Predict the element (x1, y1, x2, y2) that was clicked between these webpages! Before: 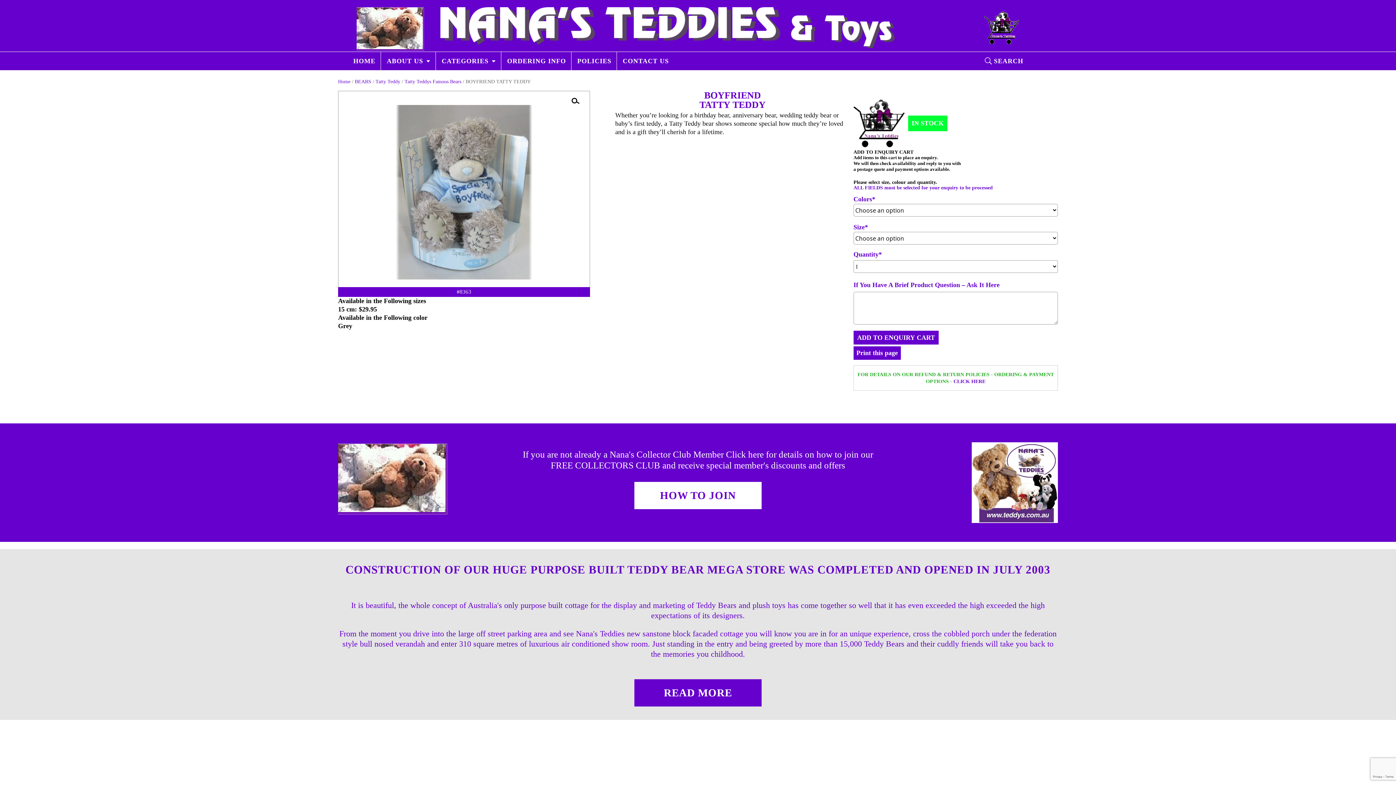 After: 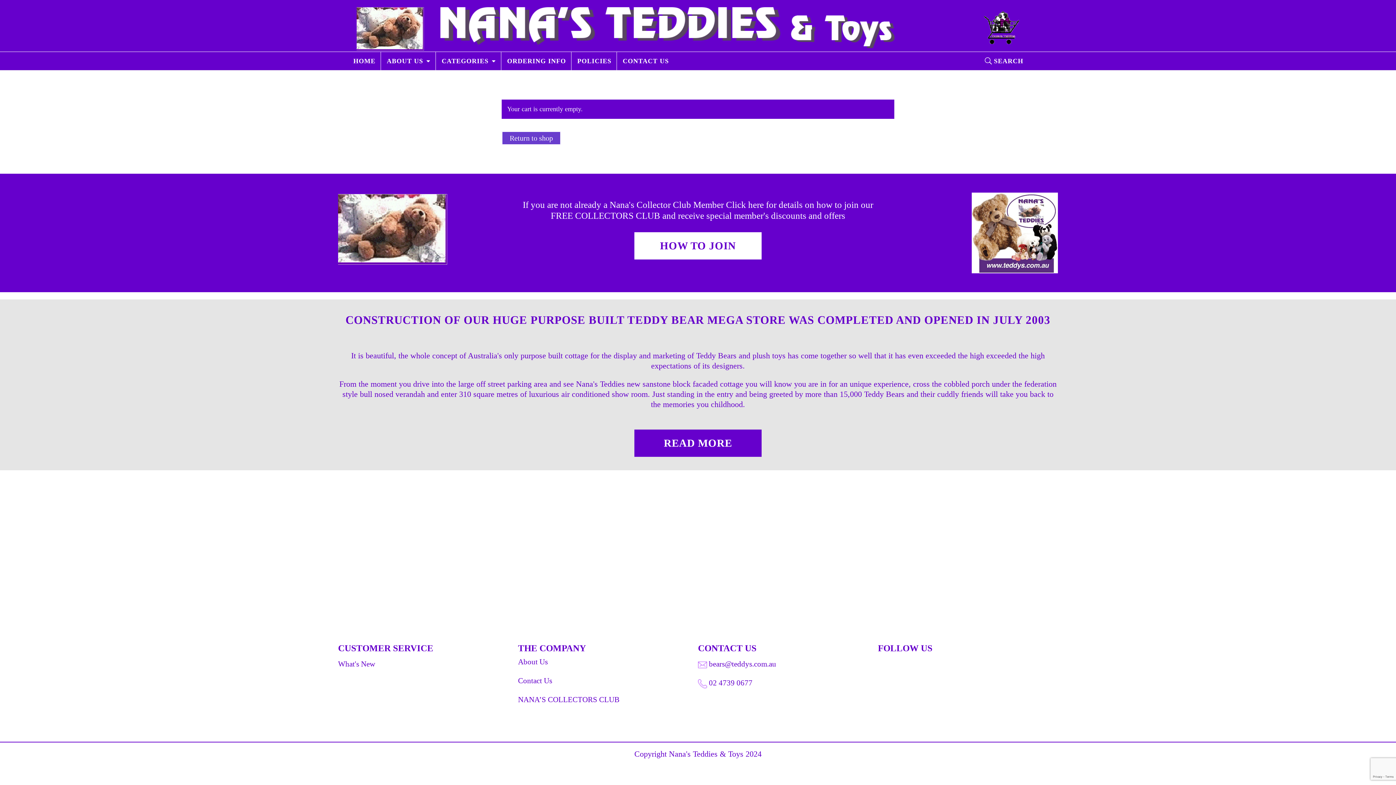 Action: bbox: (984, 41, 1021, 46)